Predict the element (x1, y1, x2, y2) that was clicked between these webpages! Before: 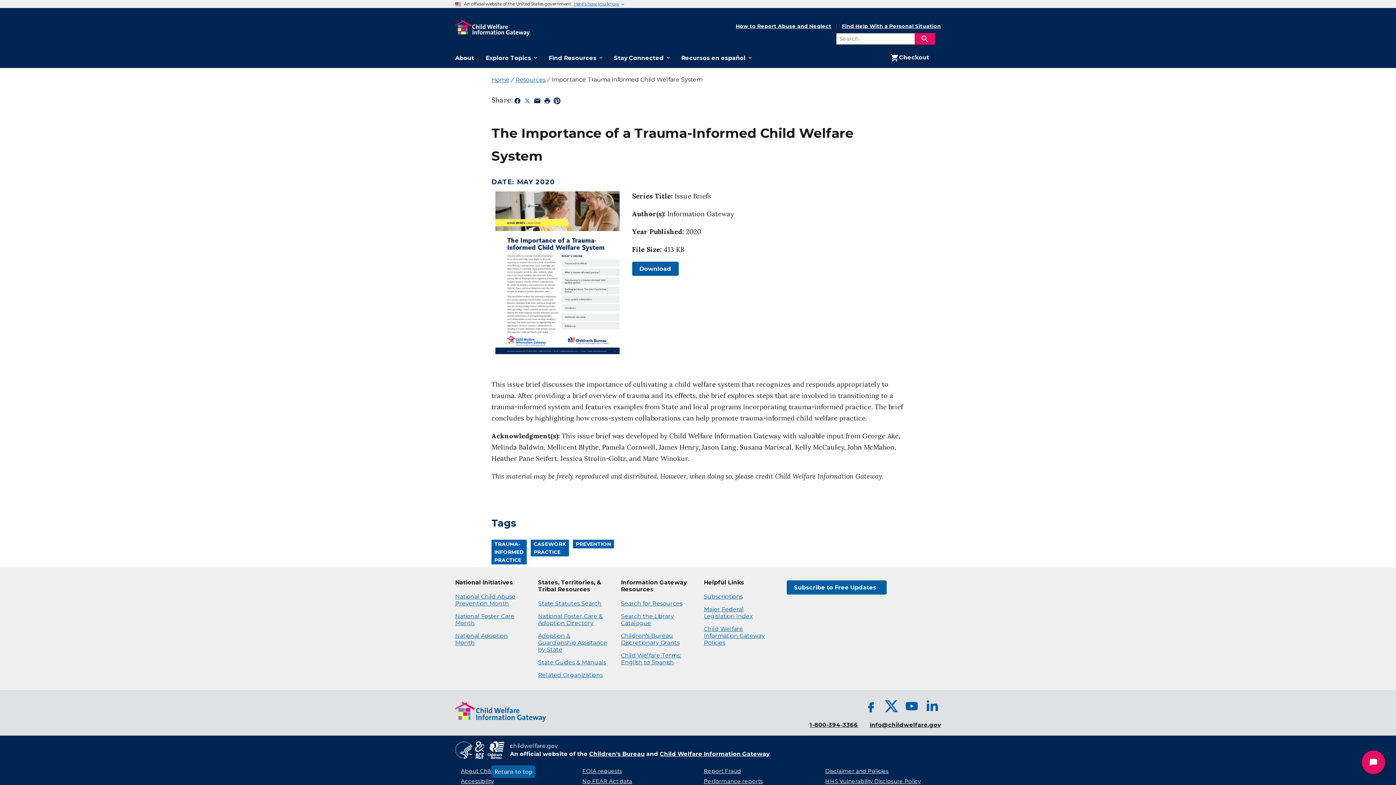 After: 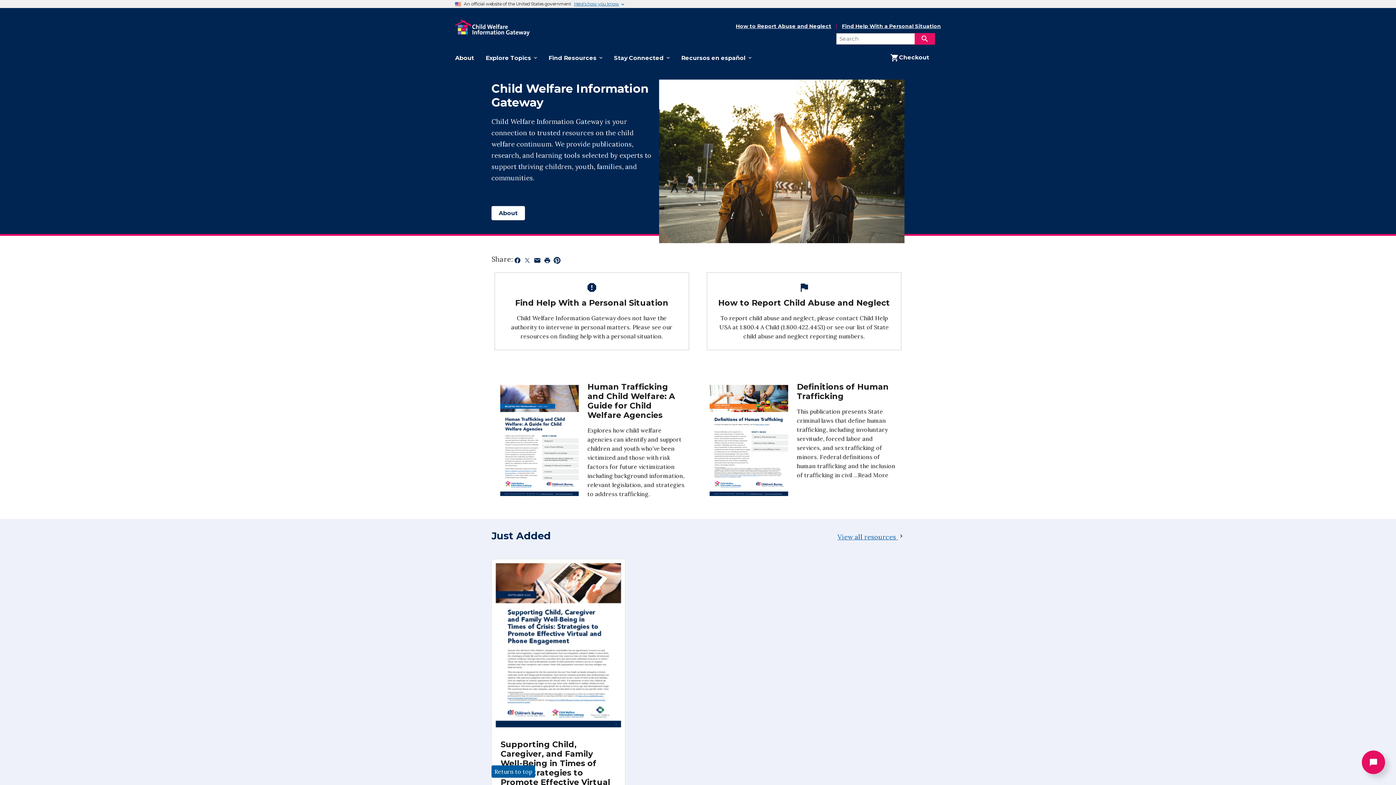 Action: label: Child Welfare Information Gateway bbox: (659, 750, 769, 758)